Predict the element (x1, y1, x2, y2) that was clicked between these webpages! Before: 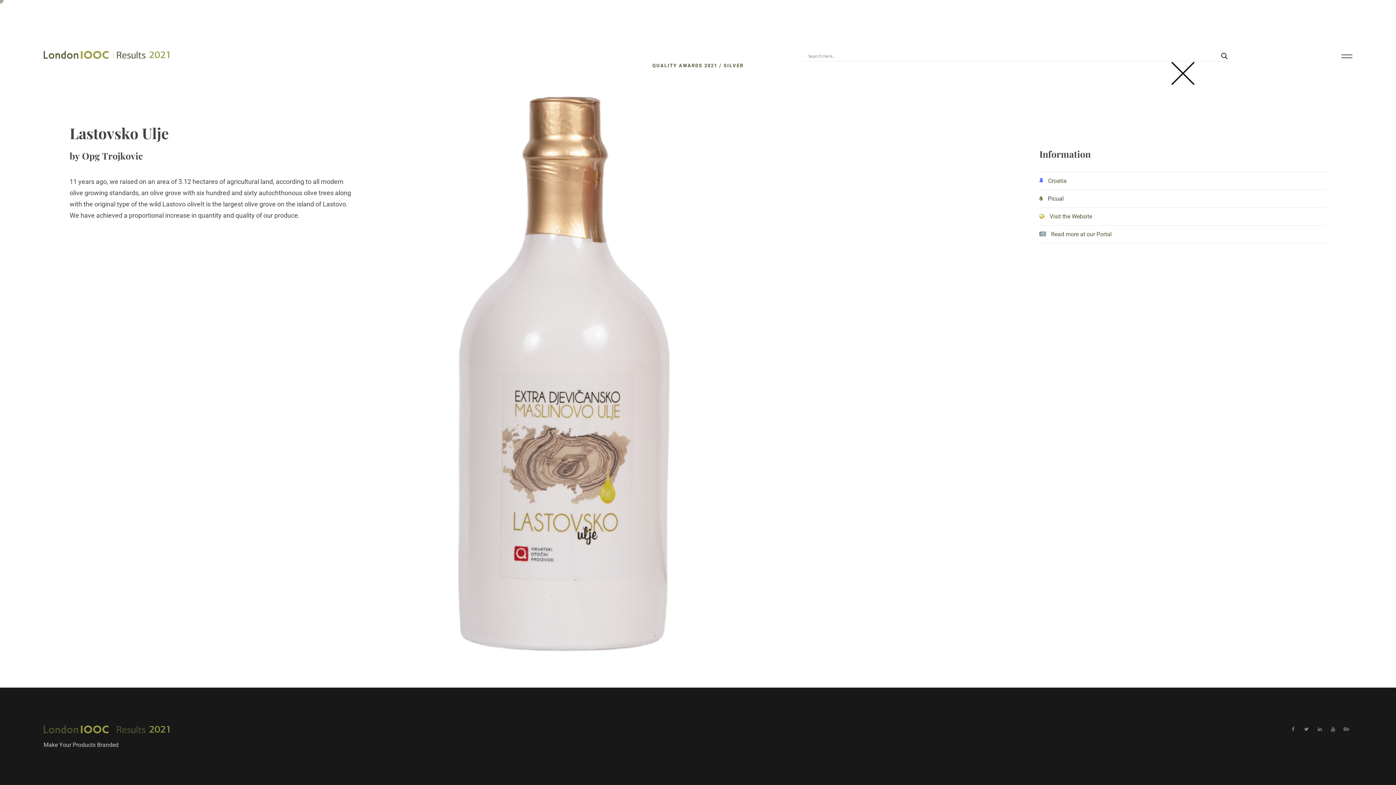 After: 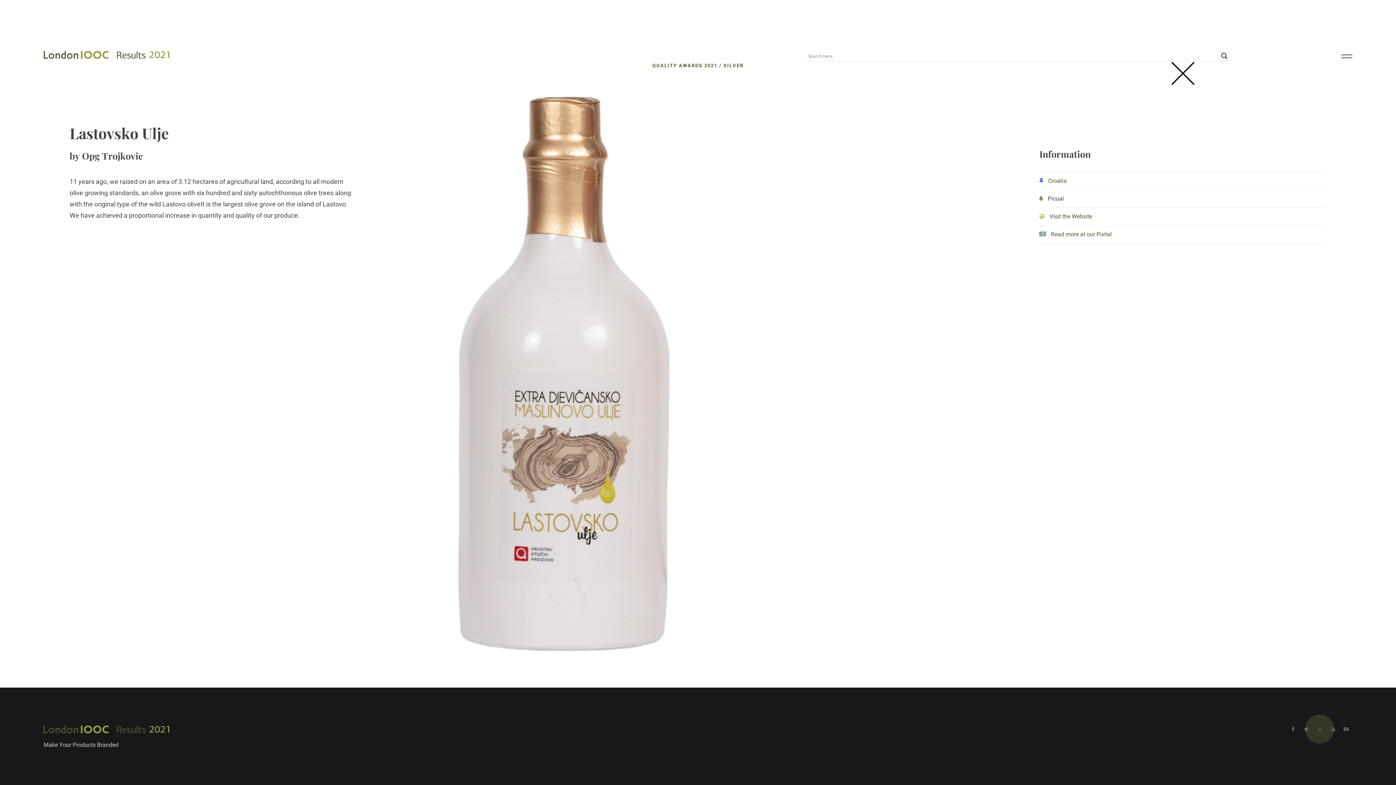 Action: bbox: (1317, 727, 1323, 732)